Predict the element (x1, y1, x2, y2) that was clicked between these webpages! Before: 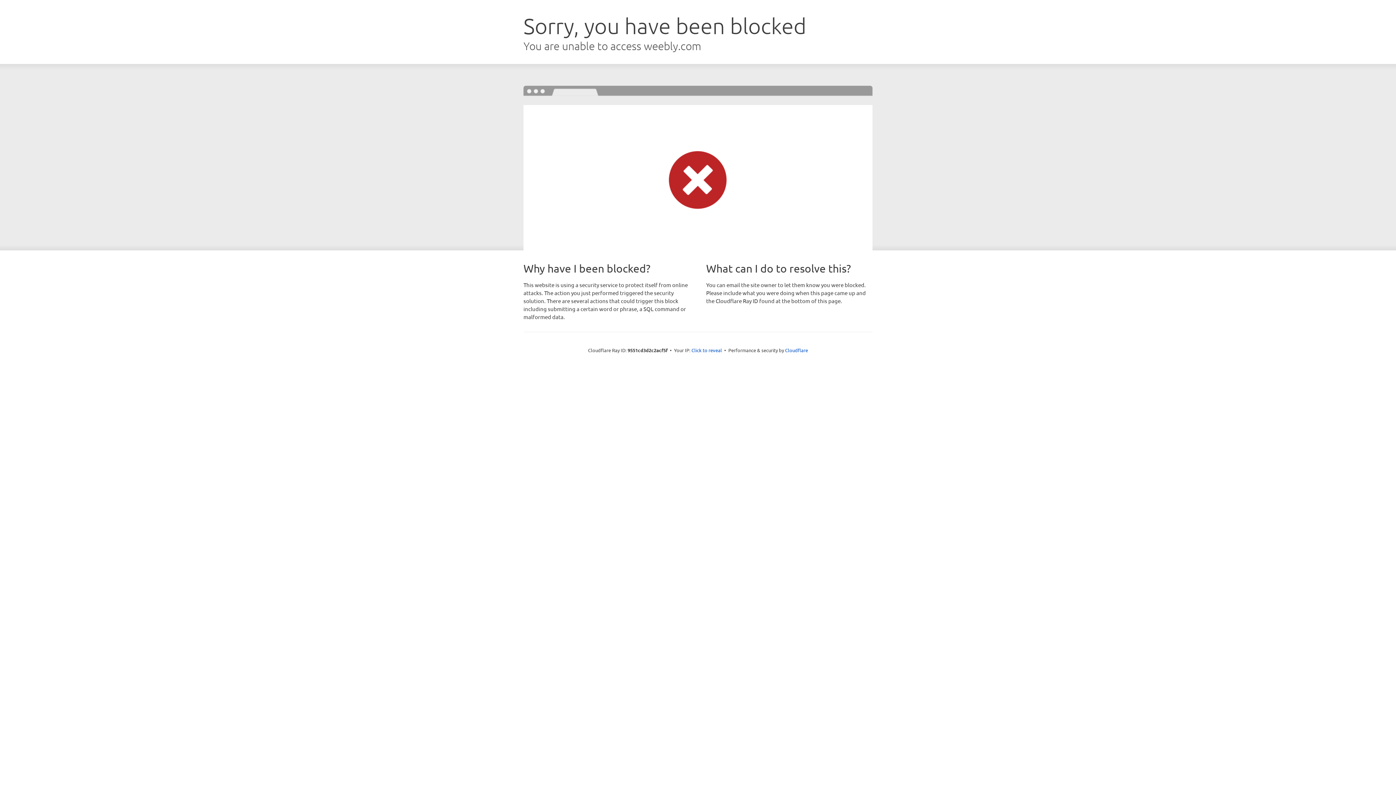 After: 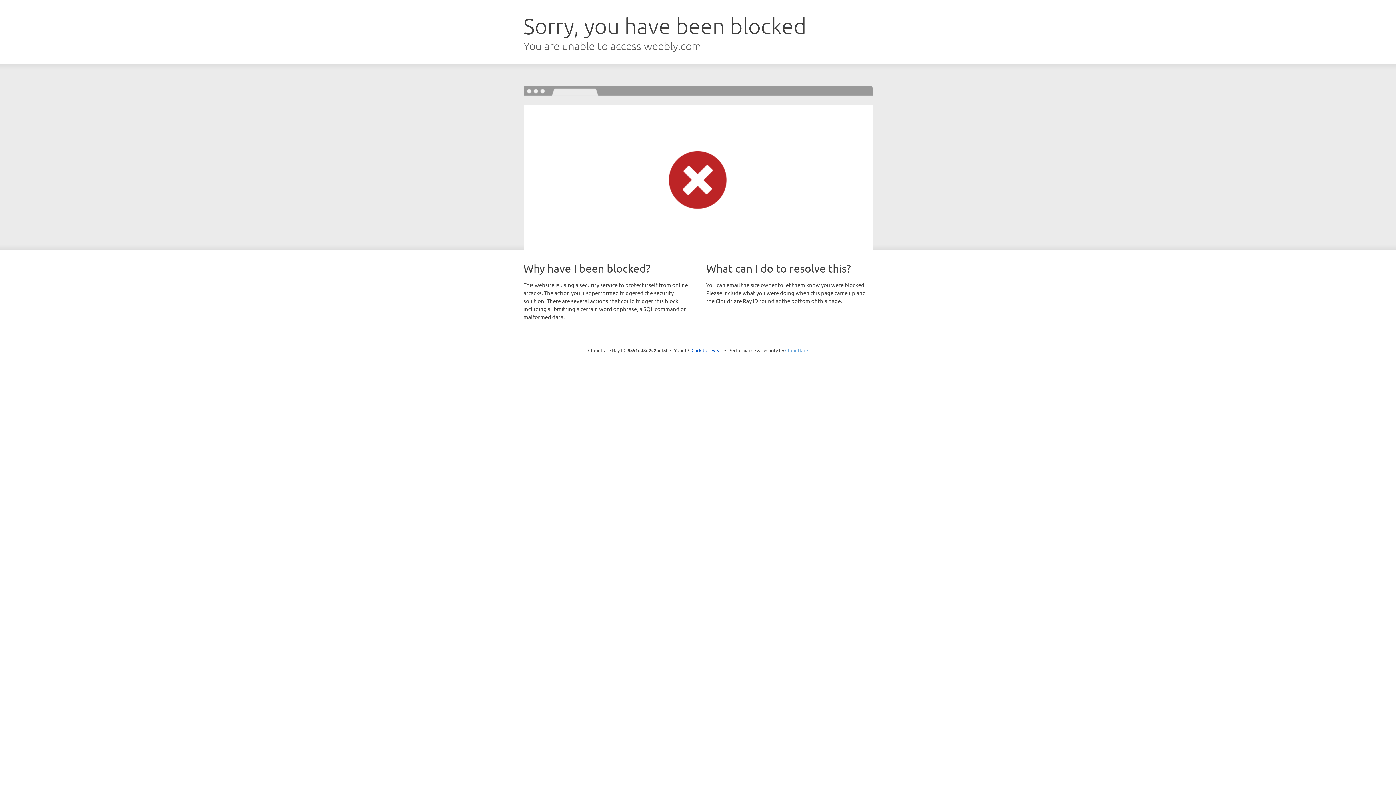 Action: label: Cloudflare bbox: (785, 347, 808, 353)